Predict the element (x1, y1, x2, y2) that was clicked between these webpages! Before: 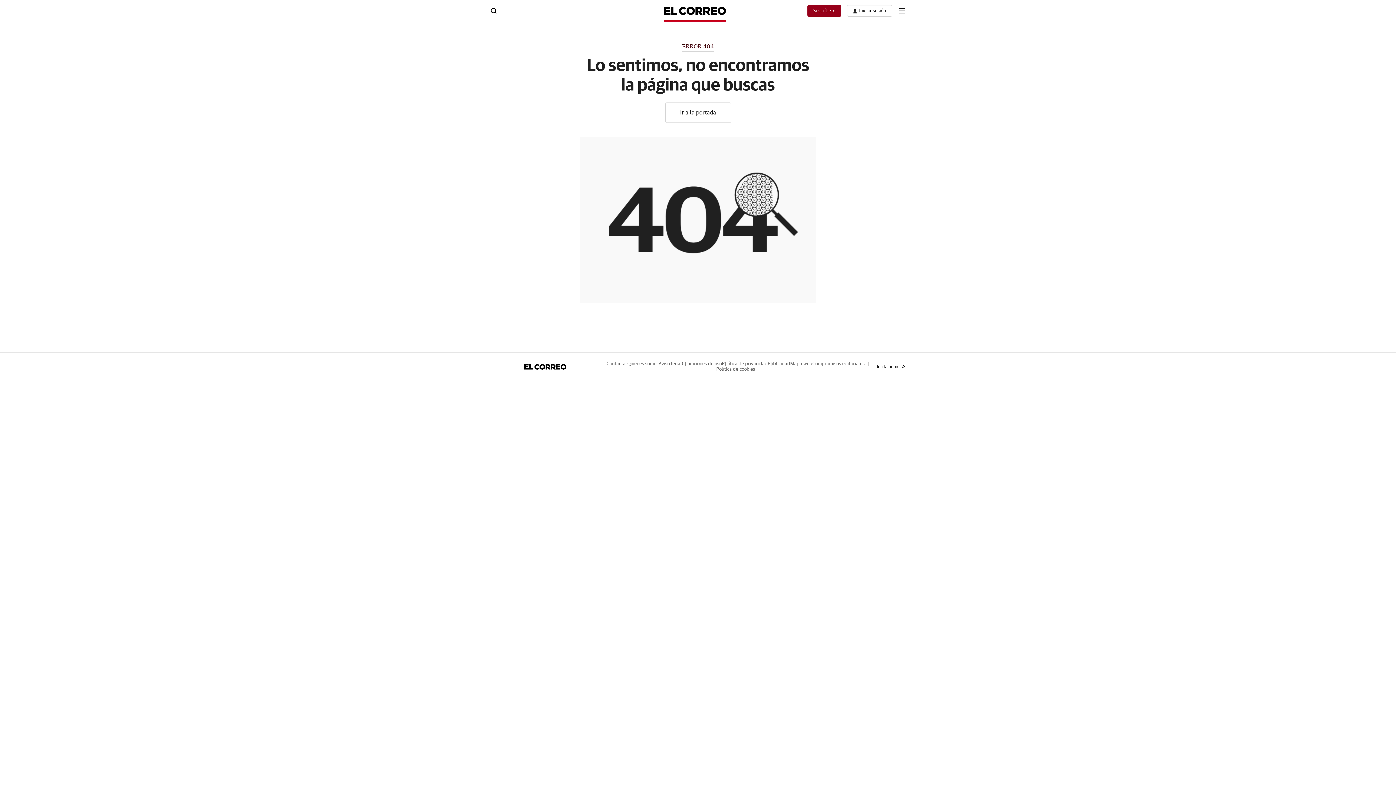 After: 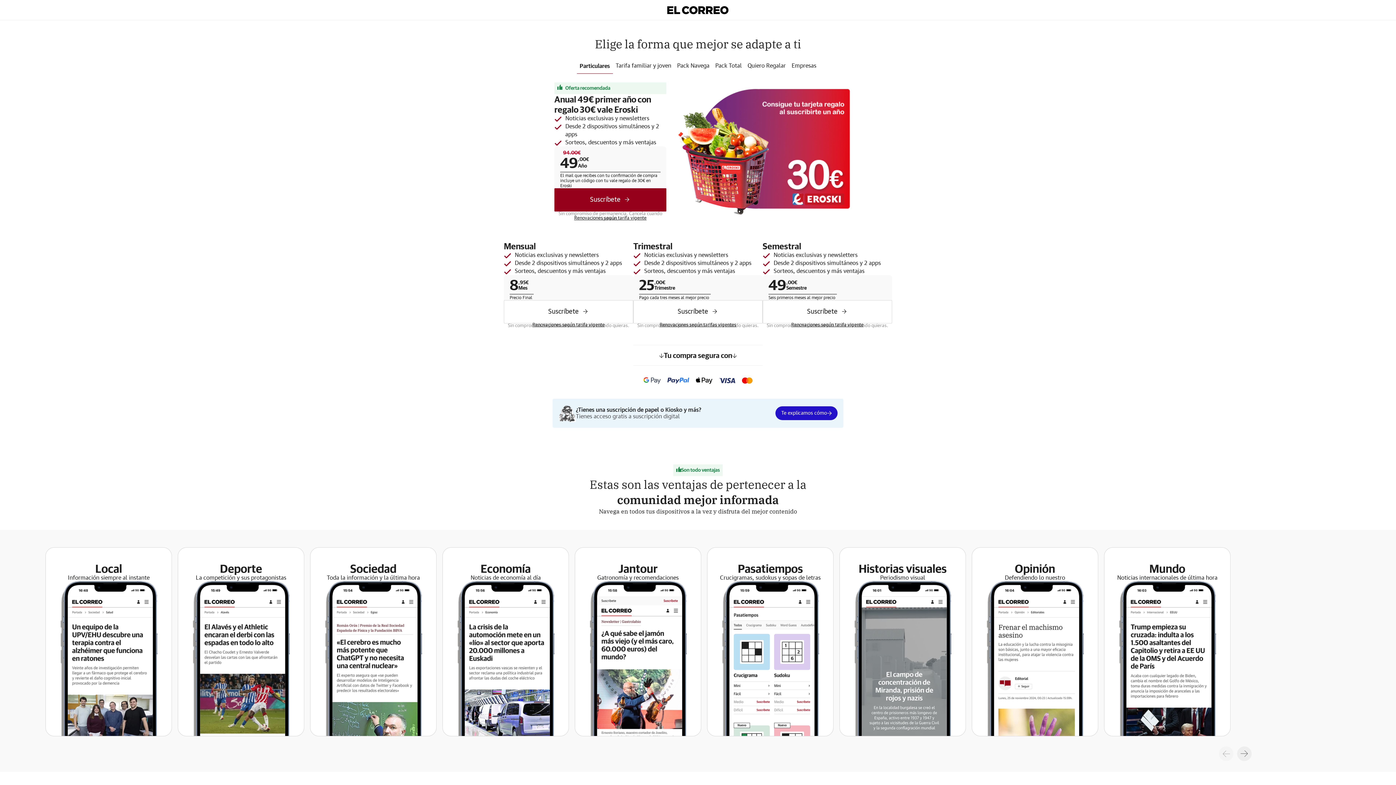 Action: bbox: (813, 8, 835, 13) label: Suscríbete